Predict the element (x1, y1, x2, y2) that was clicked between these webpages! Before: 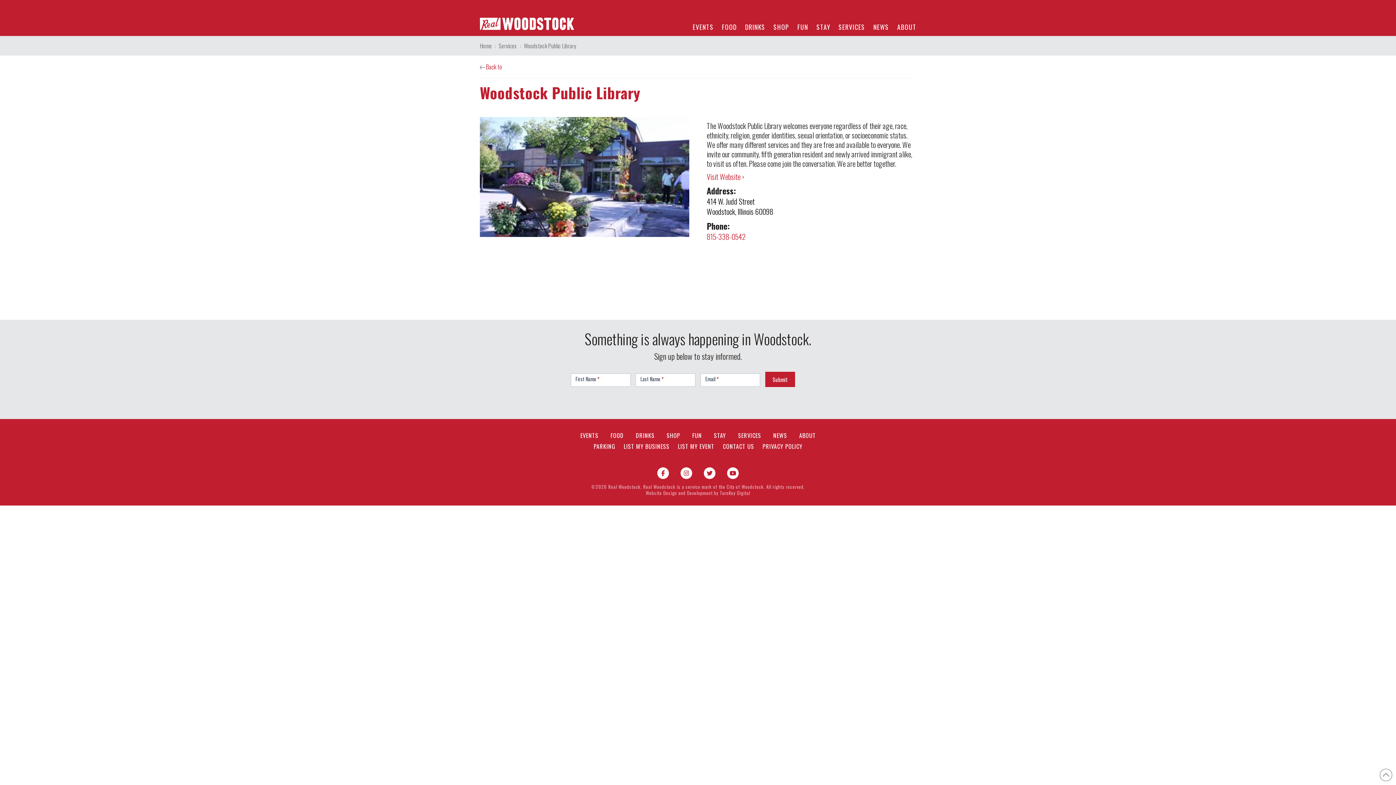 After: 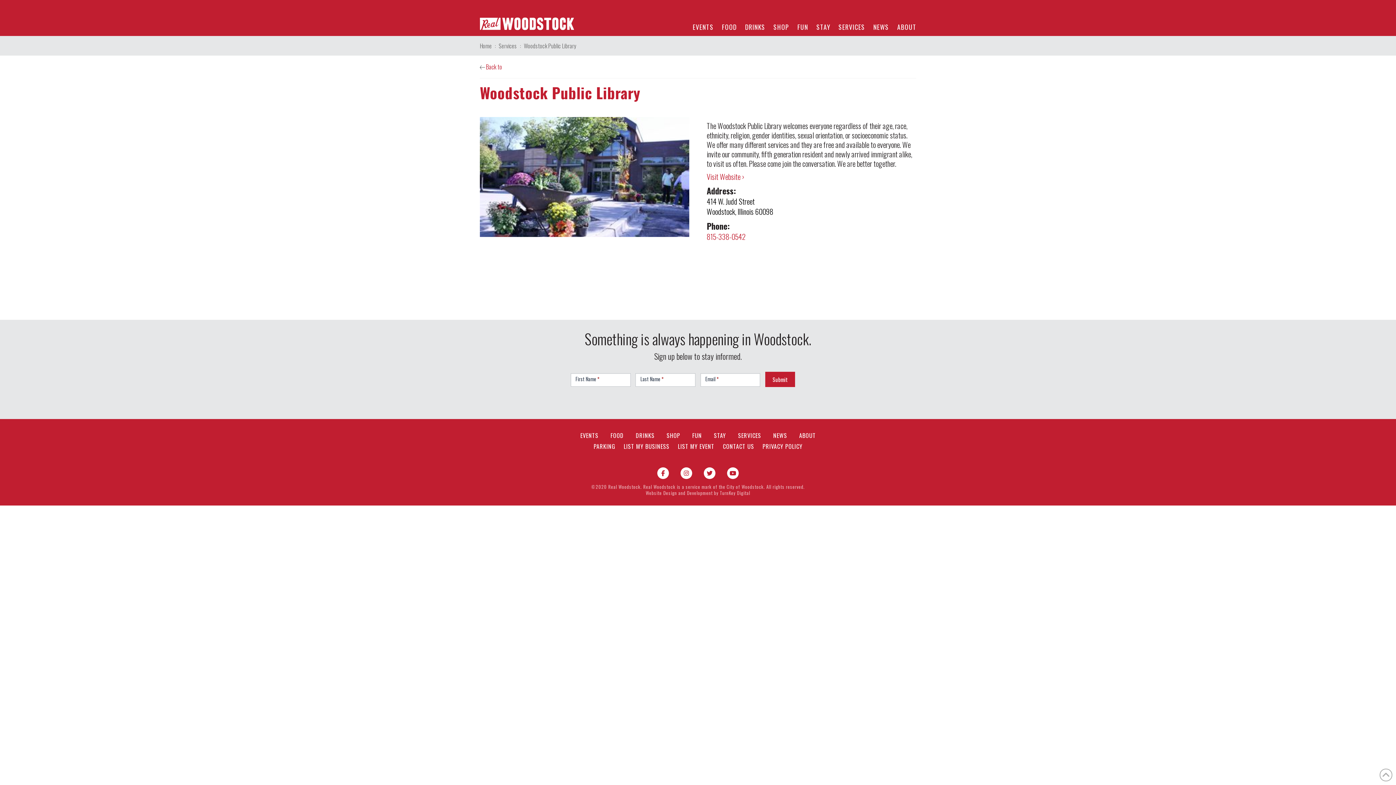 Action: label: 815-338-0542 bbox: (706, 231, 745, 242)